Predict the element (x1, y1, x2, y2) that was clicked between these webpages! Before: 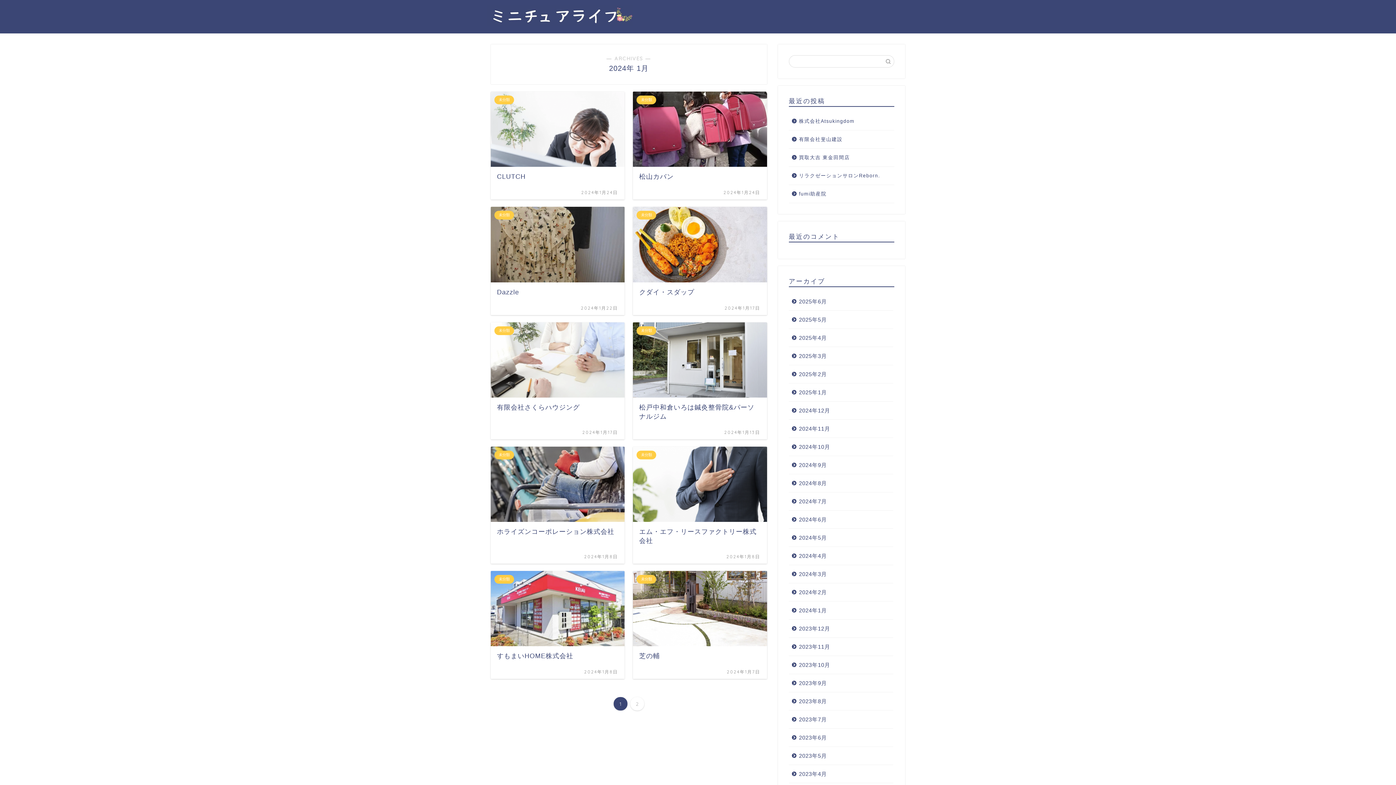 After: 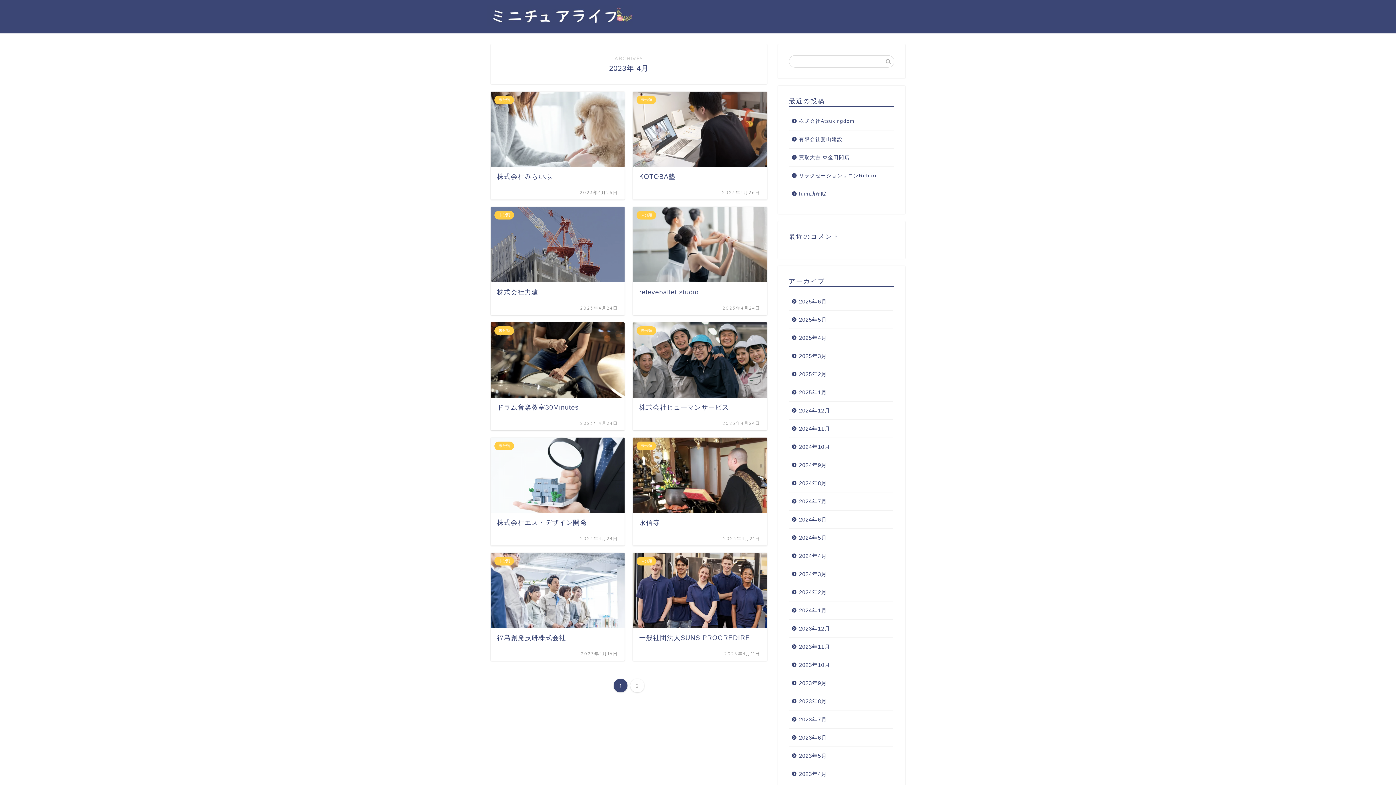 Action: label: 2023年4月 bbox: (789, 765, 893, 783)